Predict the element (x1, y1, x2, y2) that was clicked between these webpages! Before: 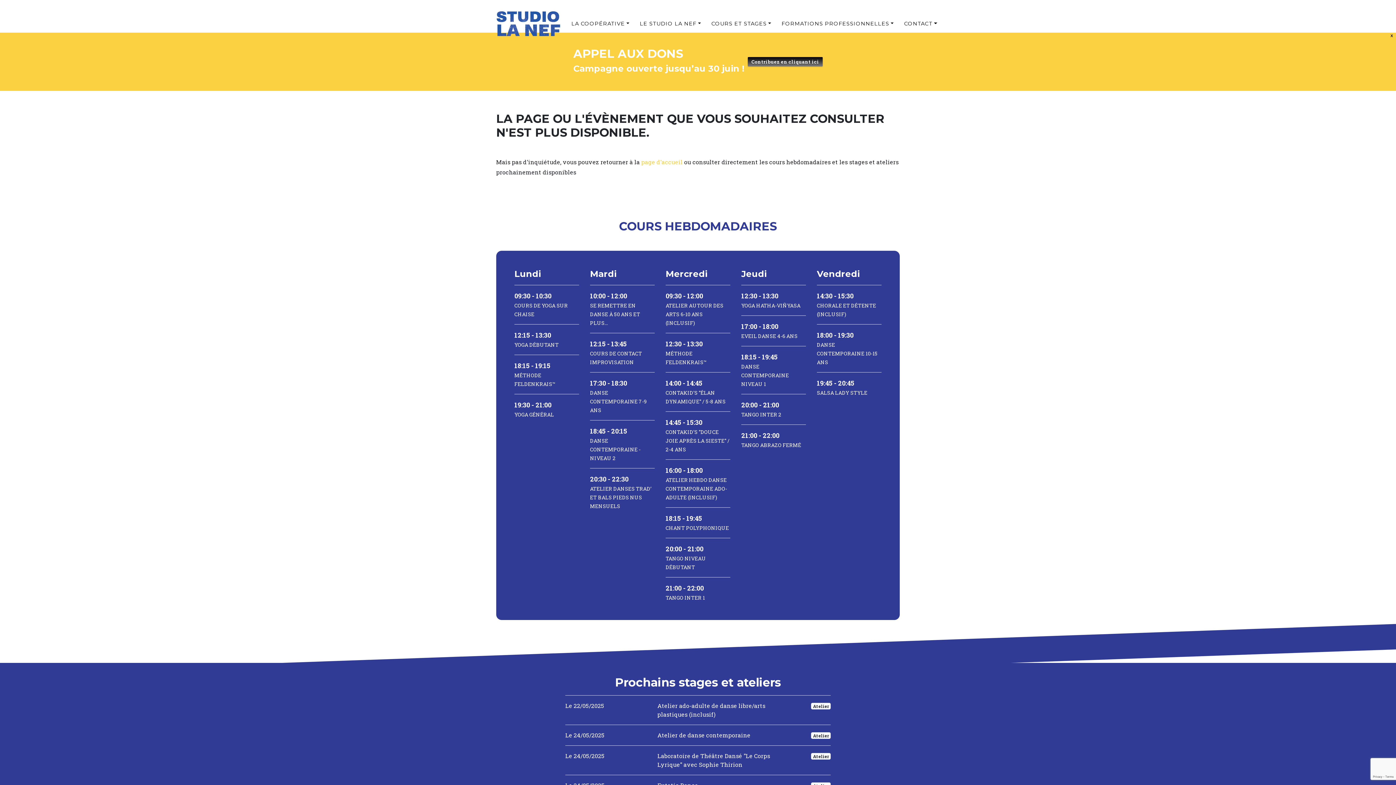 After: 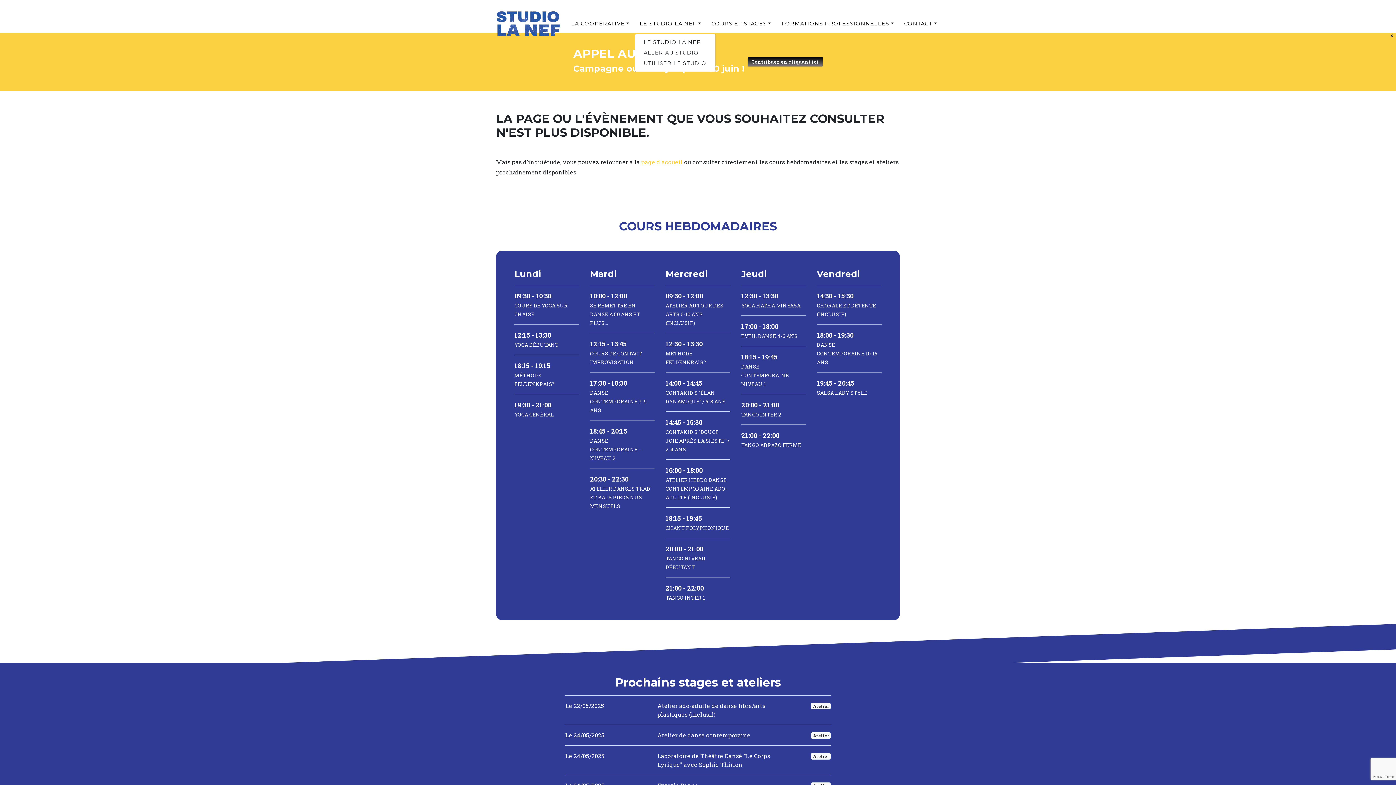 Action: label: LE STUDIO LA NEF bbox: (634, 14, 706, 33)